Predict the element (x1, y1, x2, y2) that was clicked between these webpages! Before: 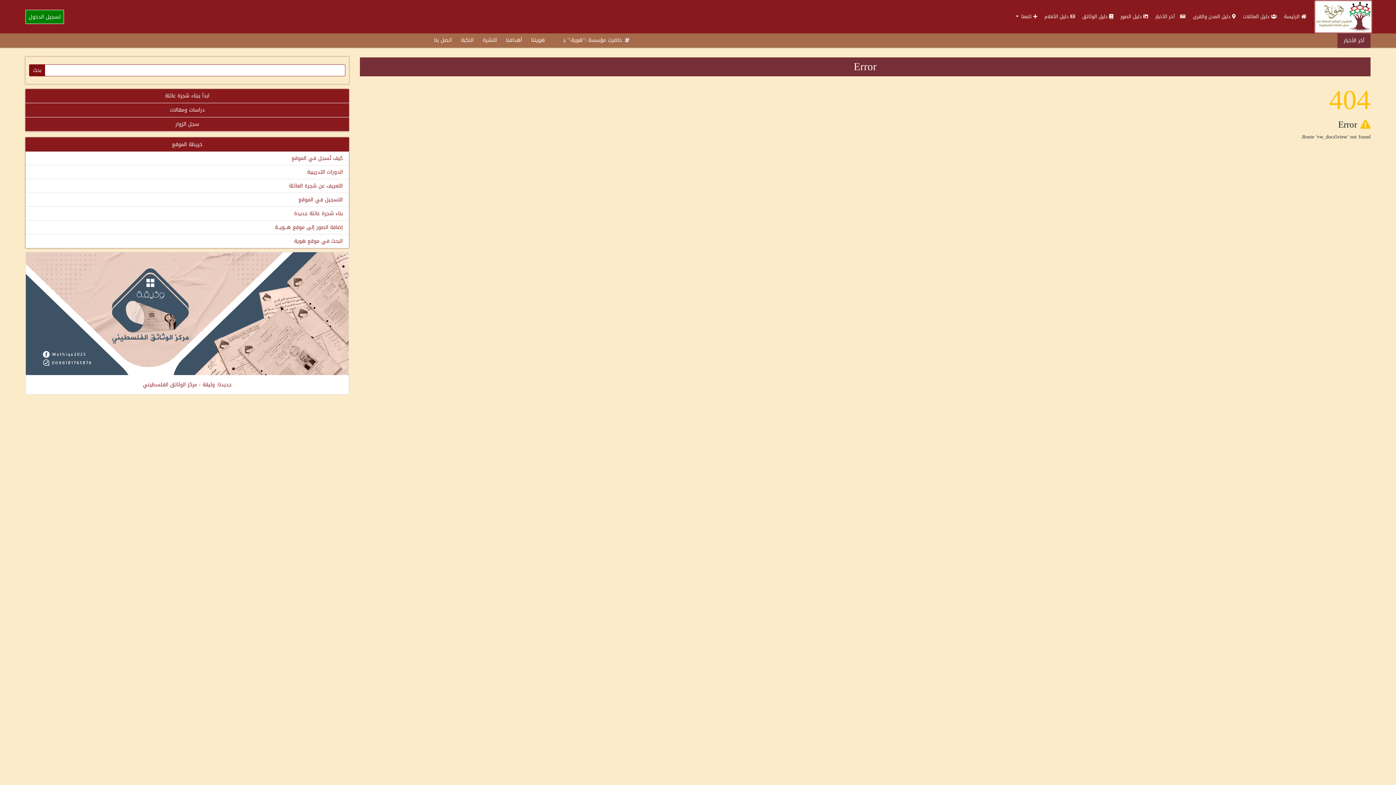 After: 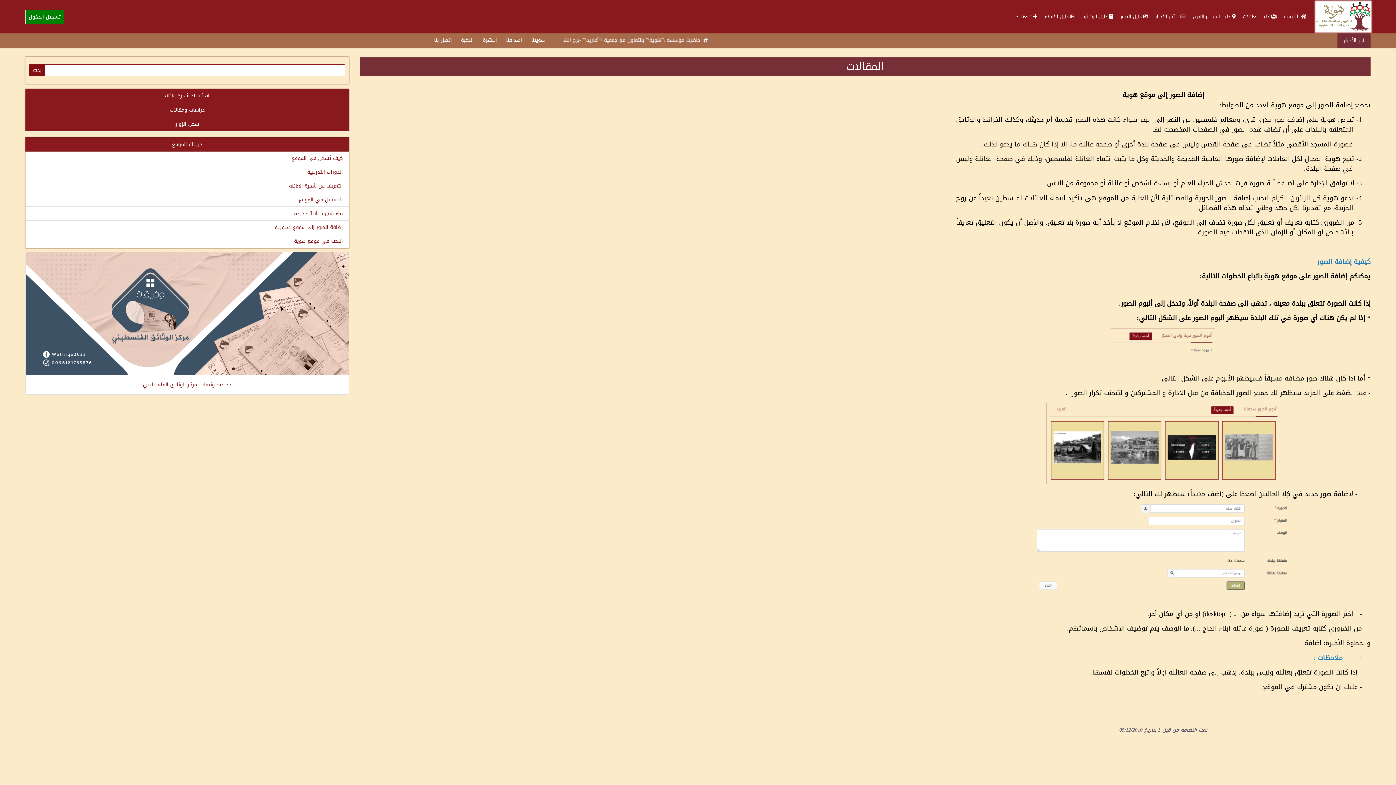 Action: bbox: (274, 222, 342, 232) label: إضافة الصور إلى موقع هـــويـــة